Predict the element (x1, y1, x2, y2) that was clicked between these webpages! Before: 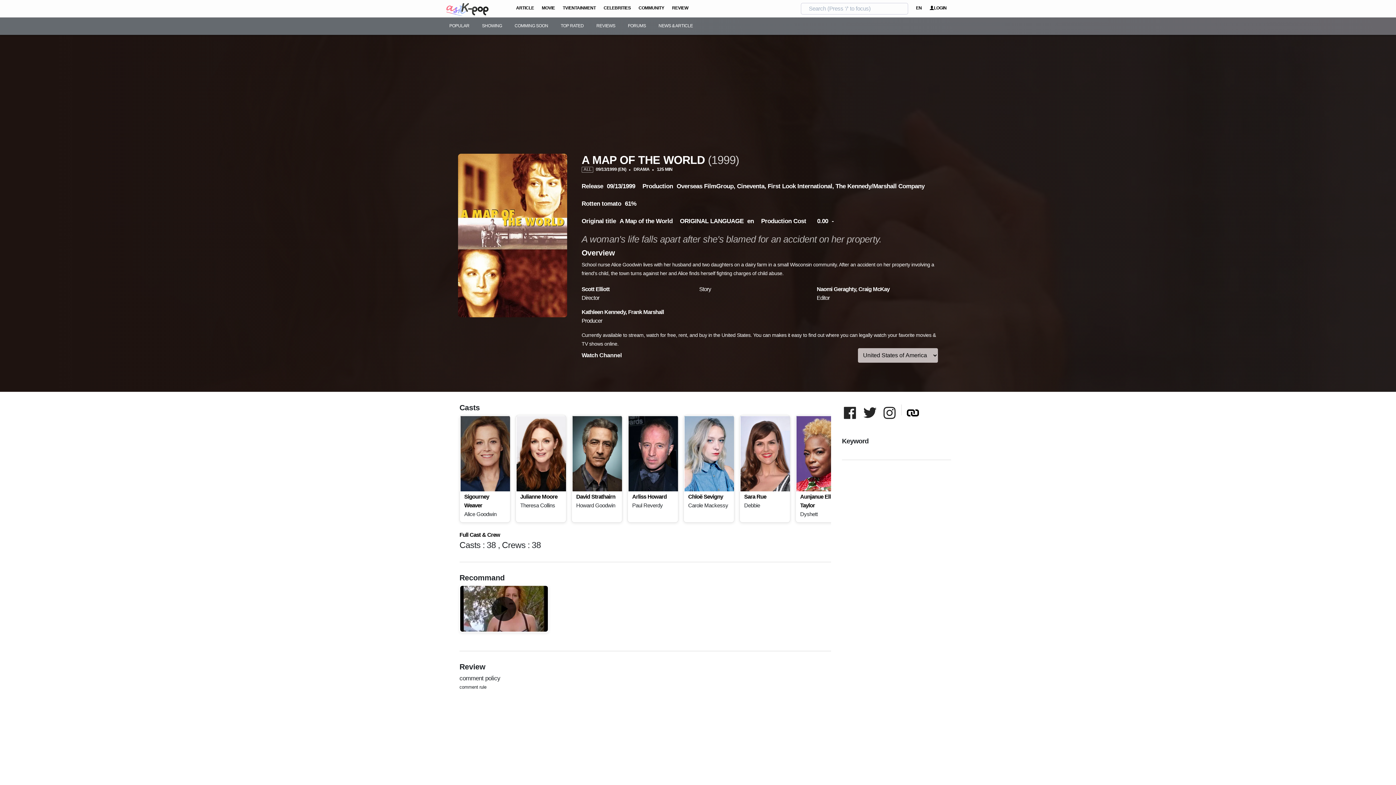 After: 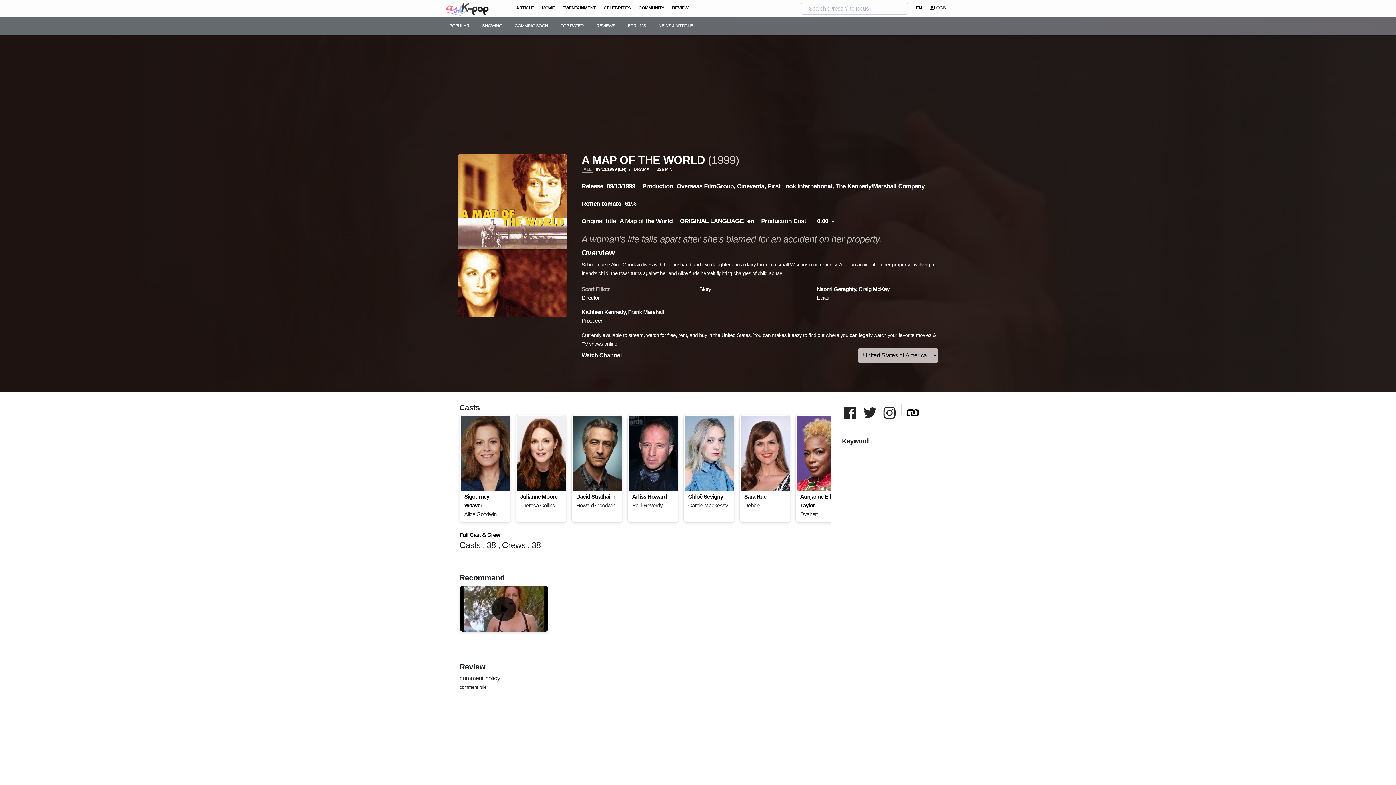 Action: label: Scott Elliott bbox: (581, 286, 609, 292)